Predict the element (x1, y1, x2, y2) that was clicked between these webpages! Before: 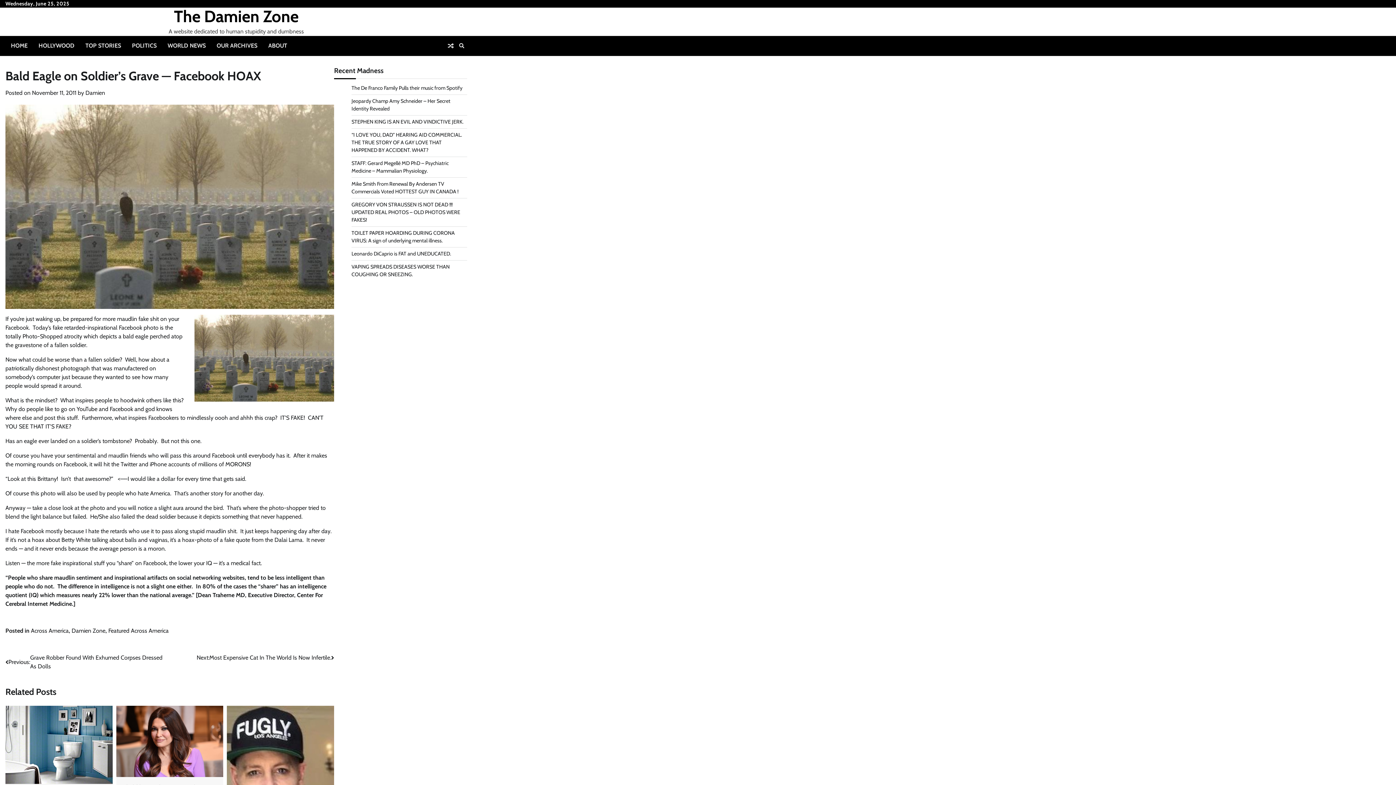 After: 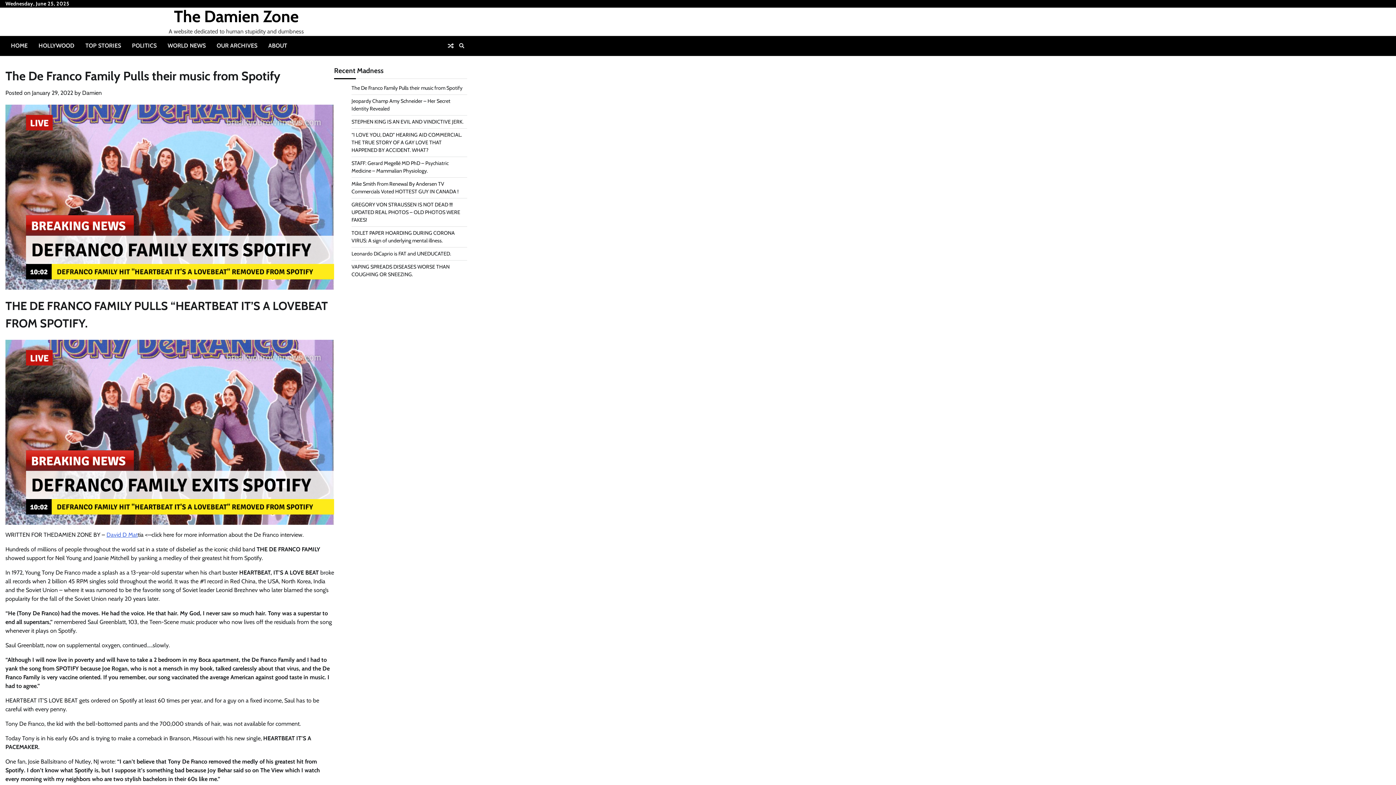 Action: label: The De Franco Family Pulls their music from Spotify bbox: (351, 84, 462, 91)